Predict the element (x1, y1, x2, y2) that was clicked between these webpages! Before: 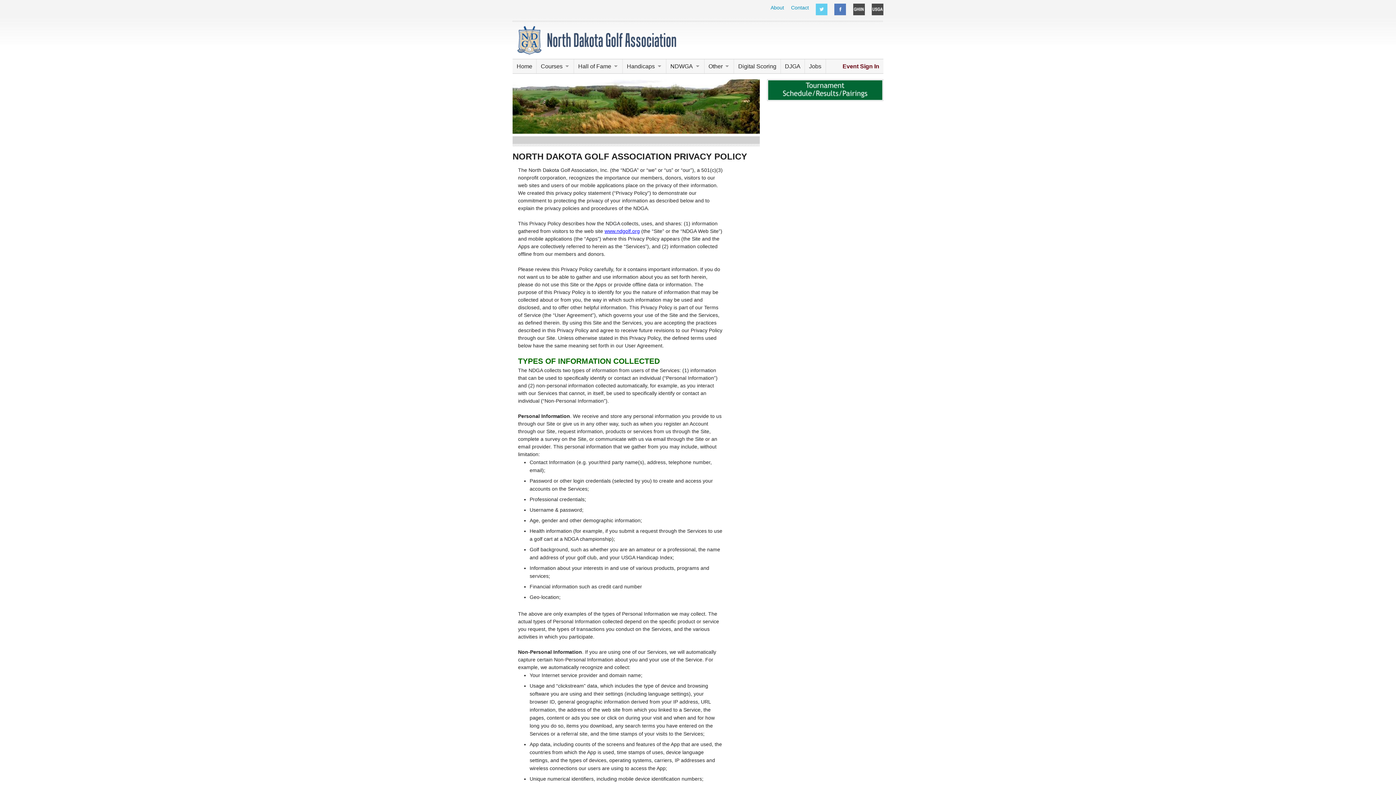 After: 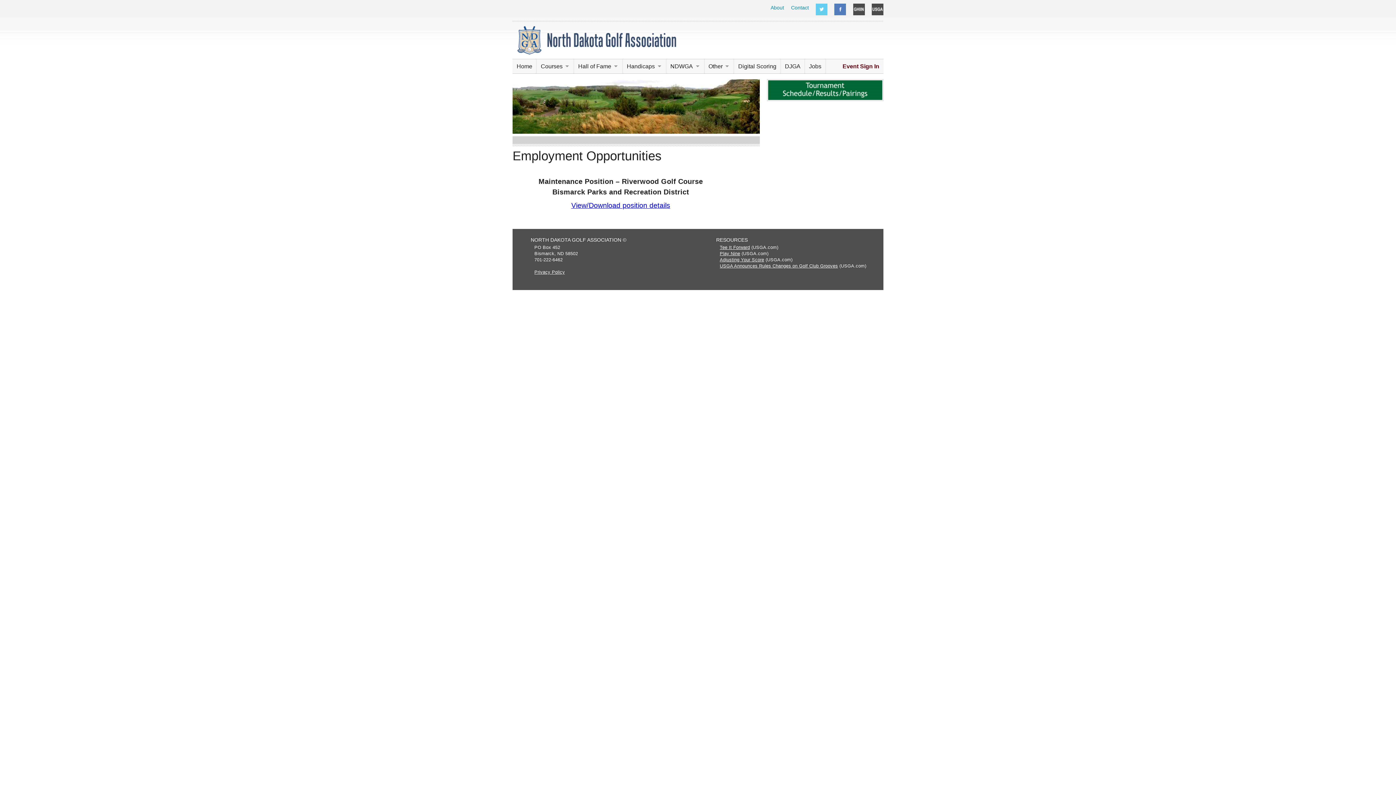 Action: label: Jobs bbox: (805, 59, 825, 73)